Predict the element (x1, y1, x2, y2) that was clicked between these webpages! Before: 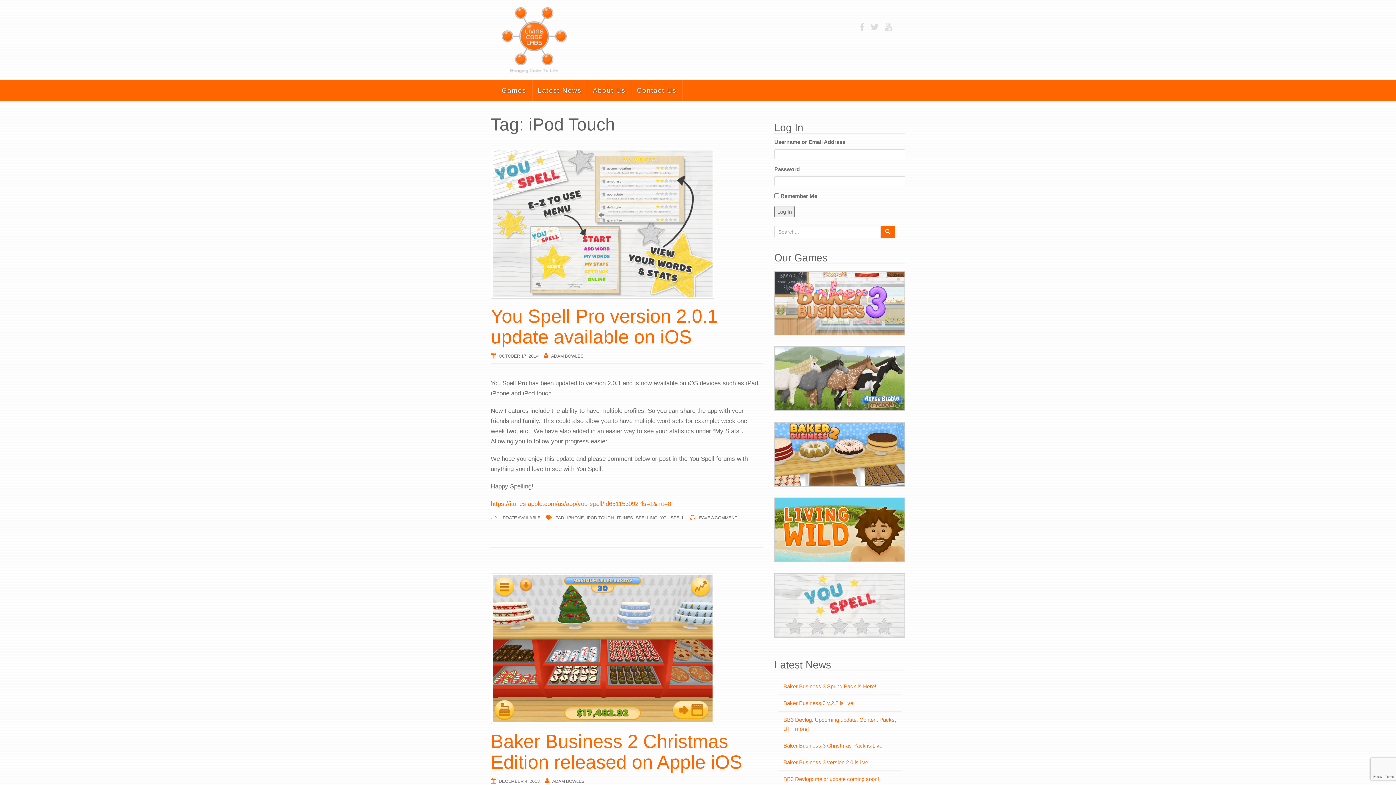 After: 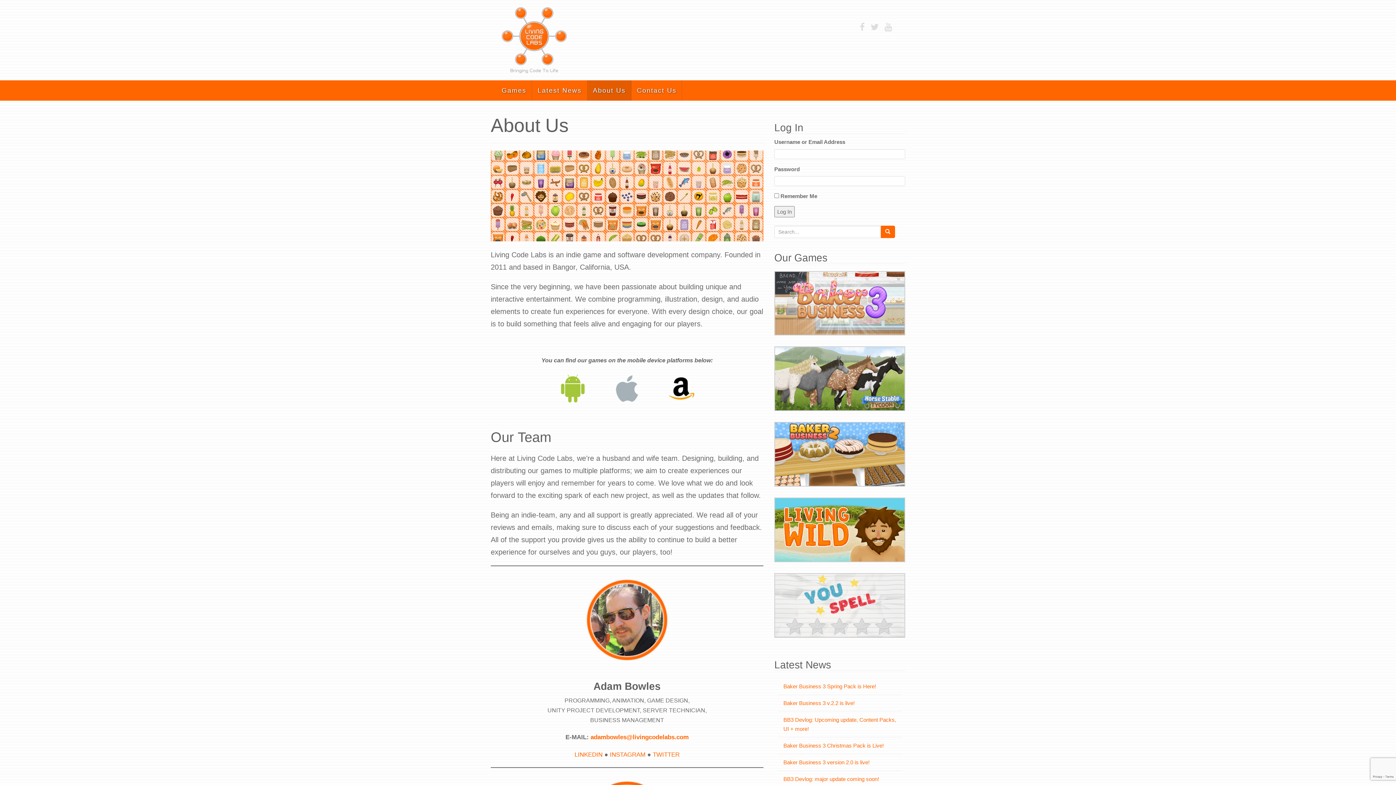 Action: bbox: (587, 80, 631, 100) label: About Us